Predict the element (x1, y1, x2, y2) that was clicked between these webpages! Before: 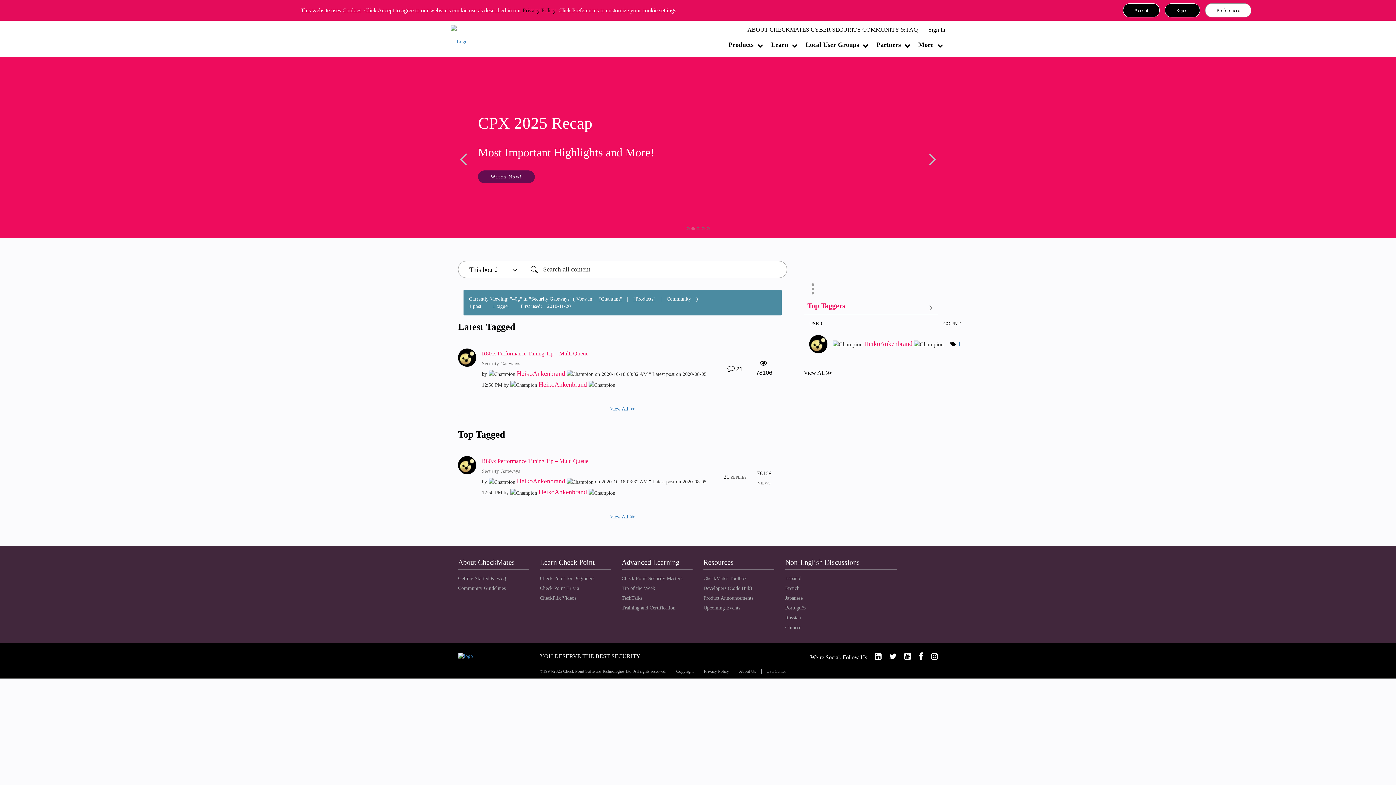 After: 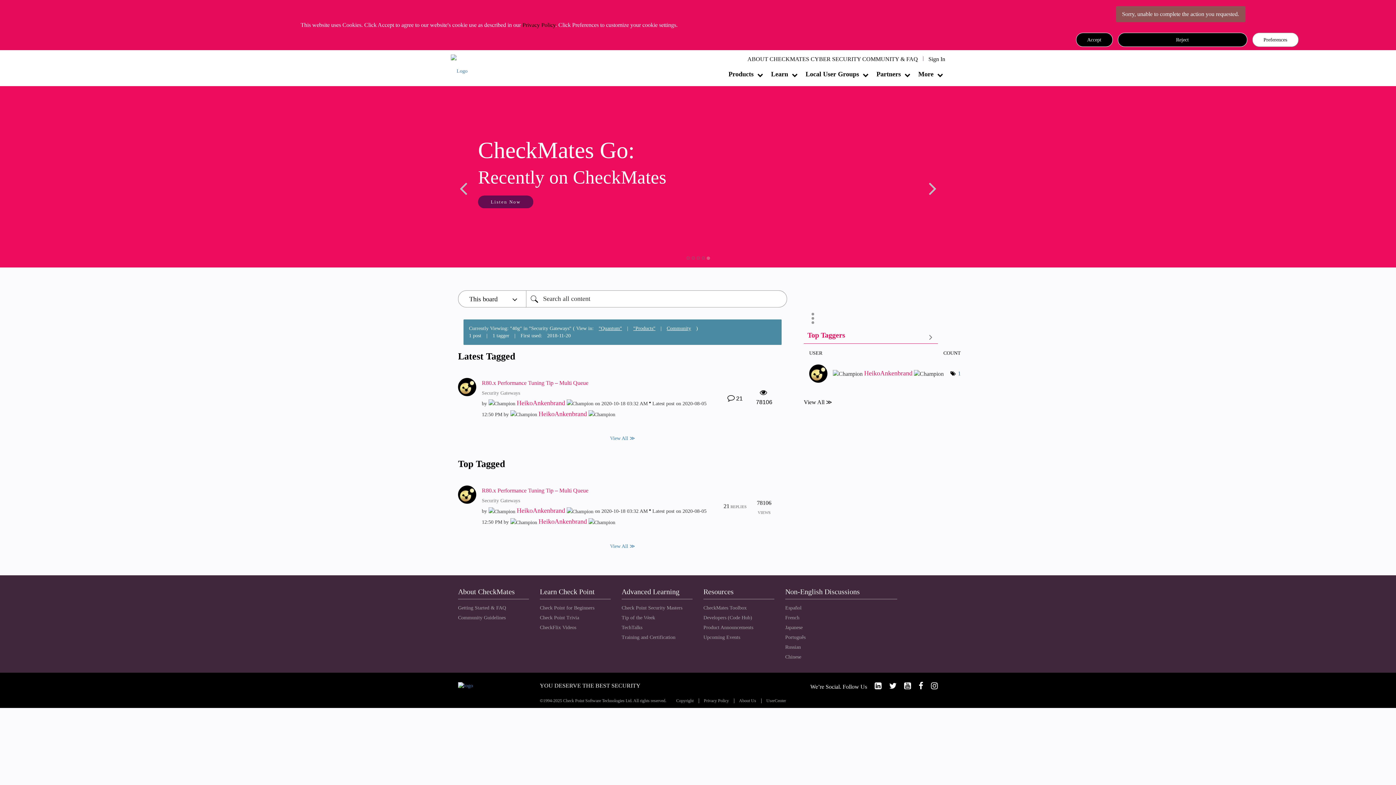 Action: label: Reject bbox: (1165, 3, 1200, 17)